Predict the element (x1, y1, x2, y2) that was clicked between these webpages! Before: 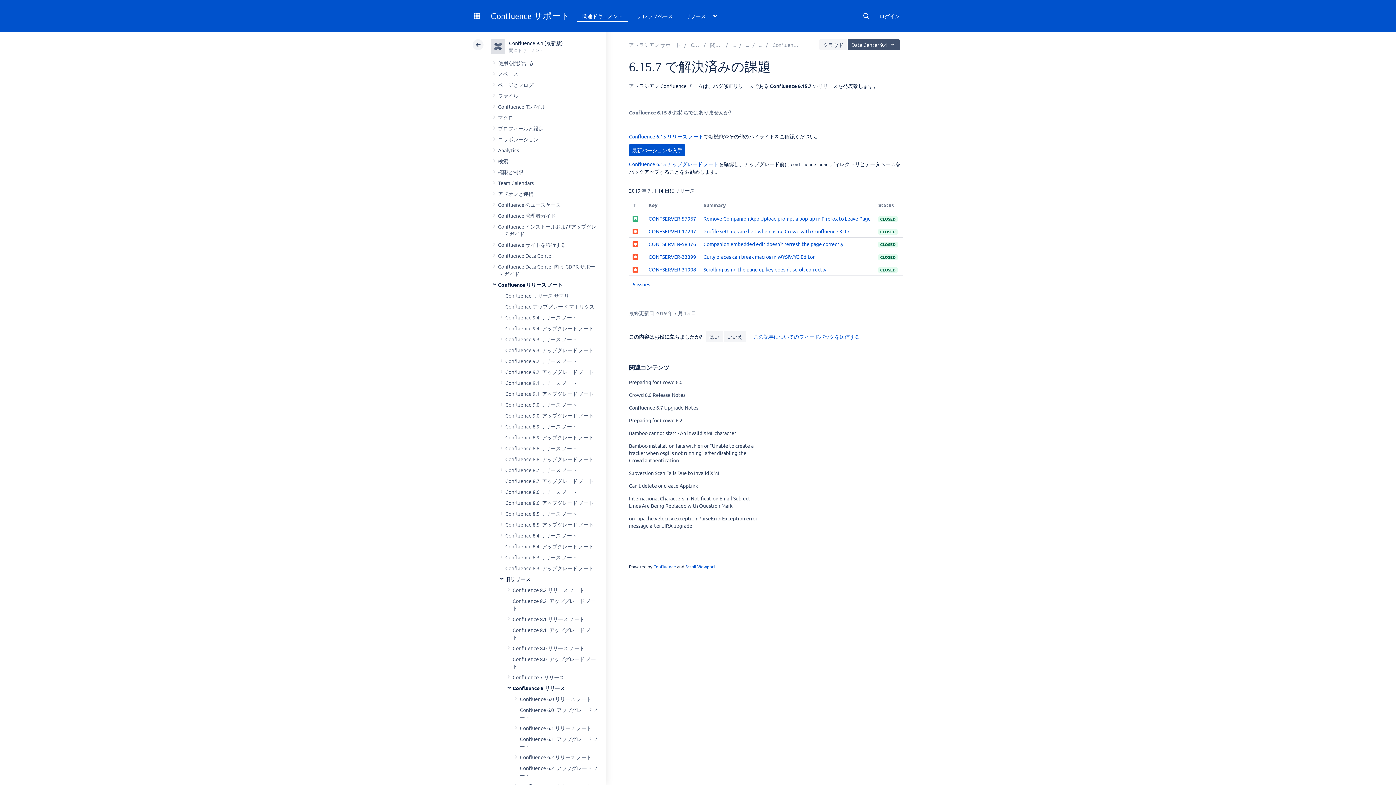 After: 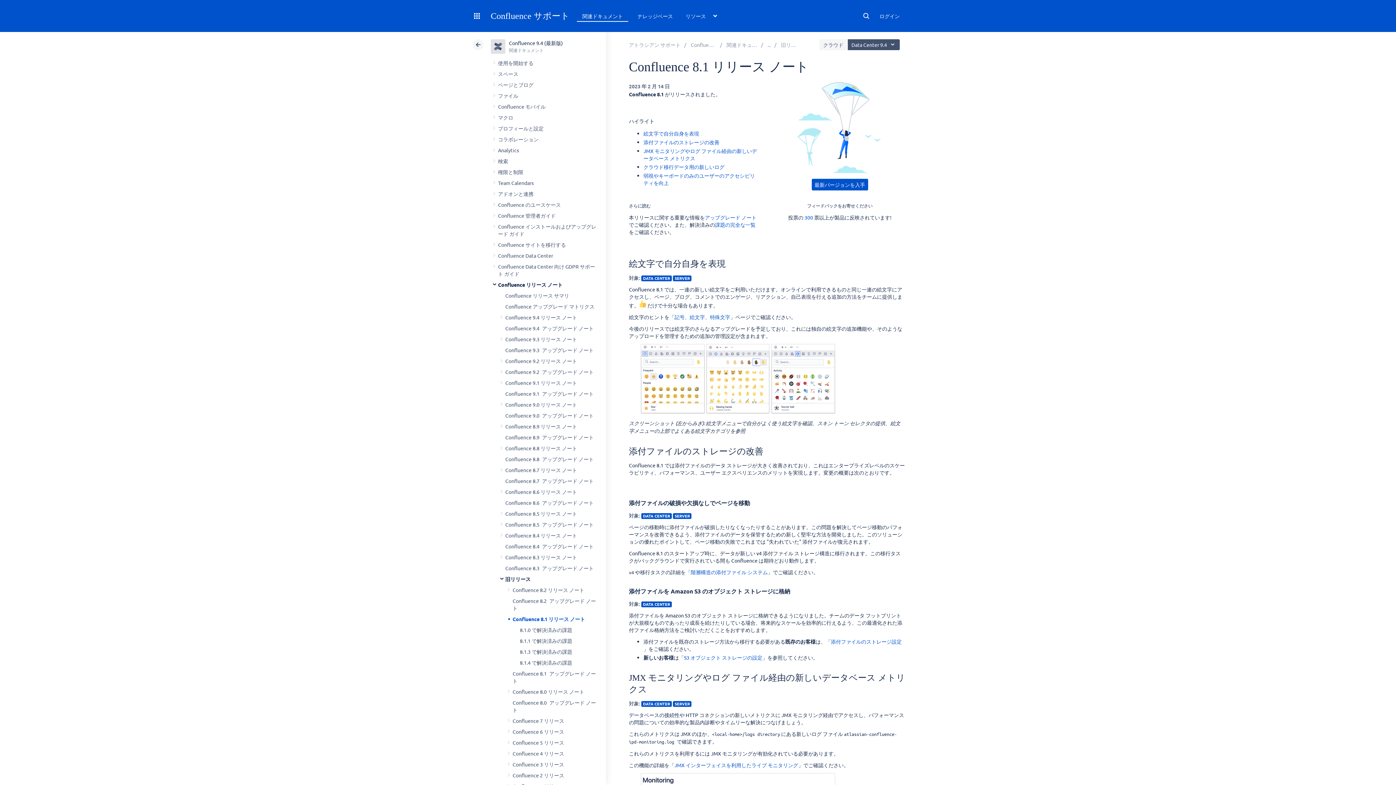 Action: bbox: (512, 616, 584, 622) label: Confluence 8.1 リリース ノート